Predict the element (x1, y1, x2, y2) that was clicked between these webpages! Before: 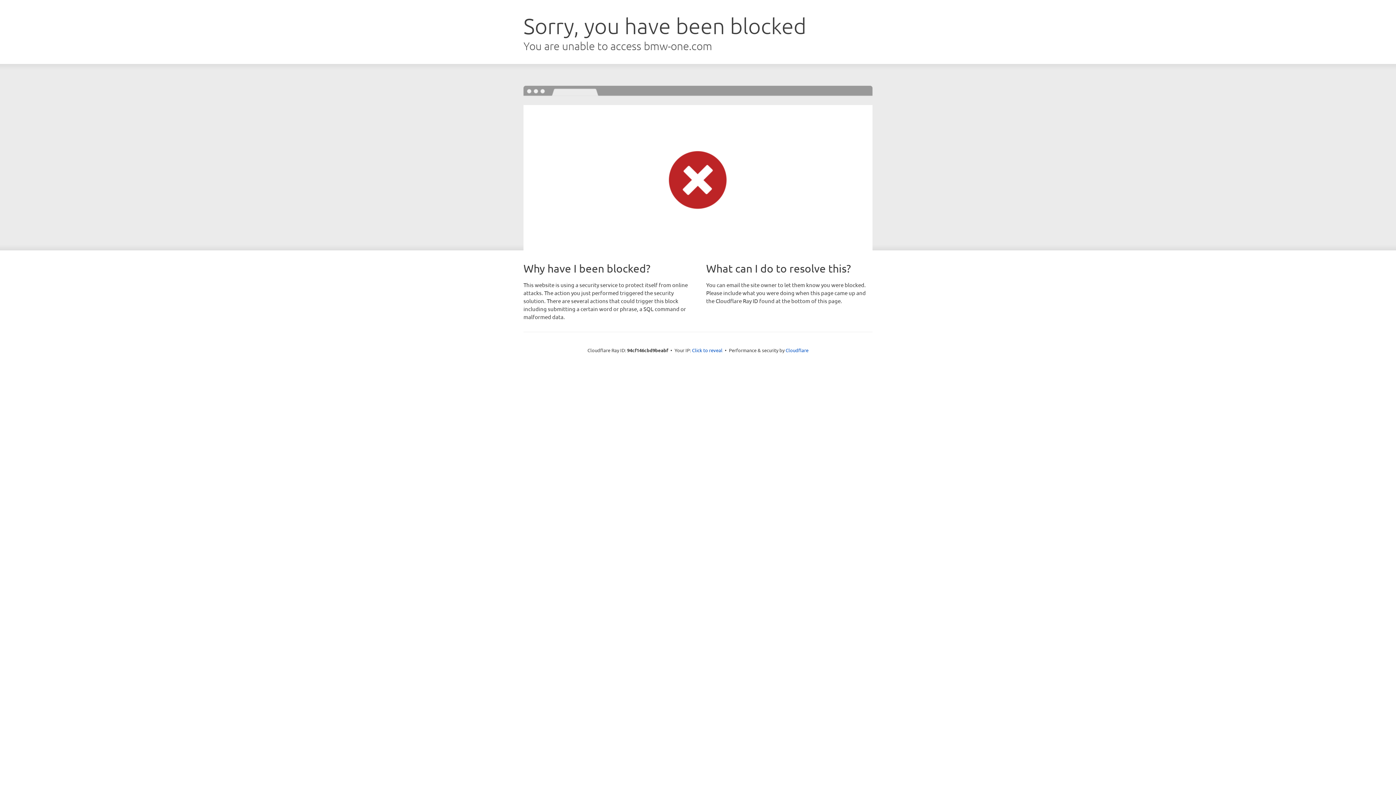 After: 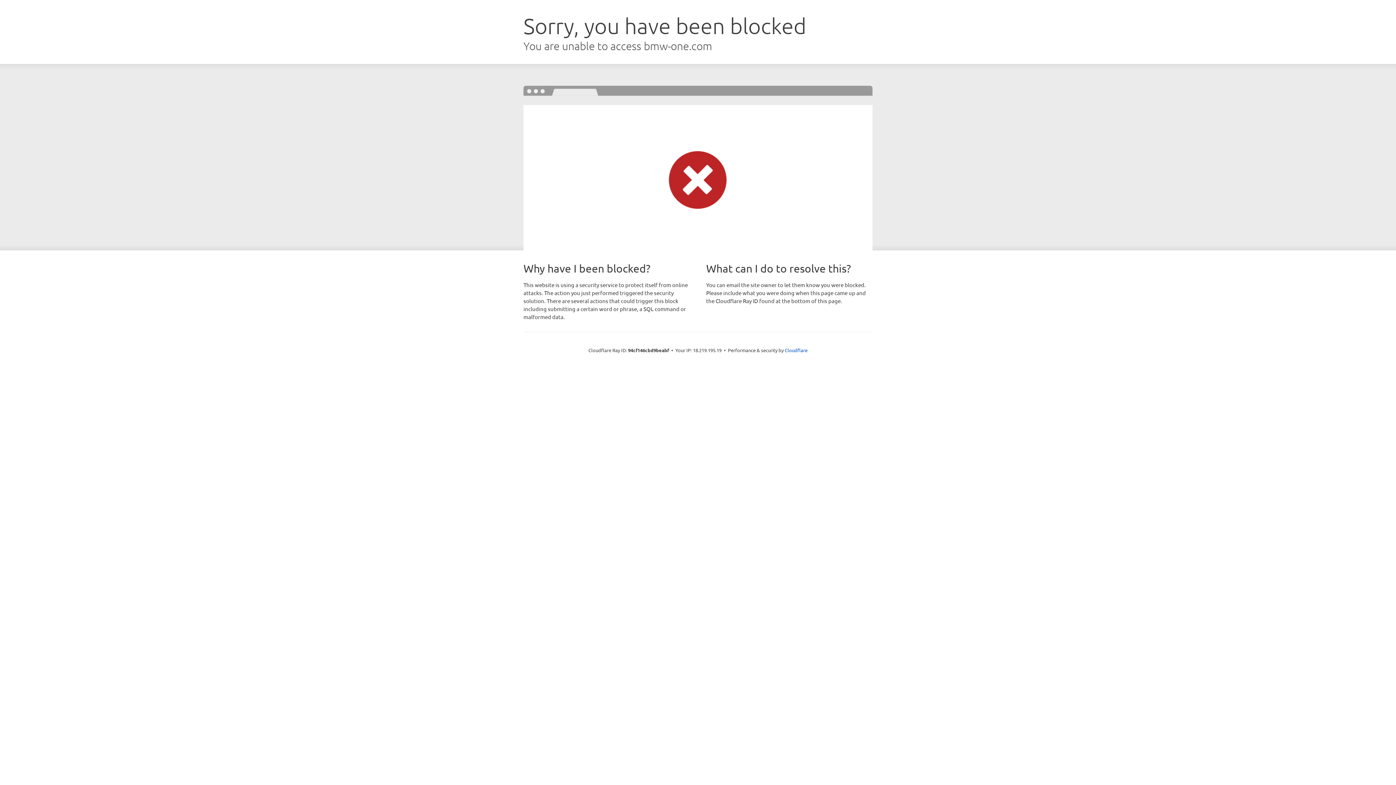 Action: label: Click to reveal bbox: (692, 346, 722, 353)